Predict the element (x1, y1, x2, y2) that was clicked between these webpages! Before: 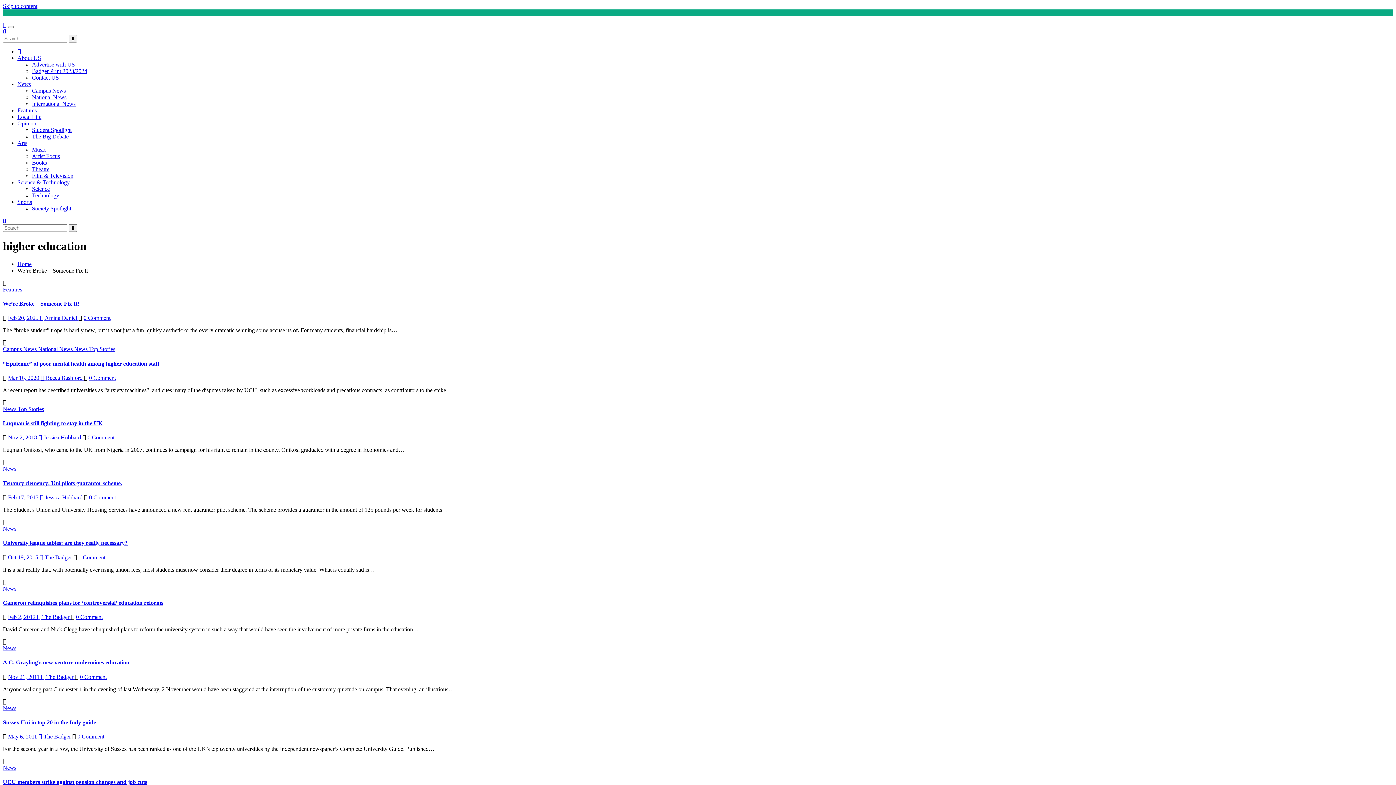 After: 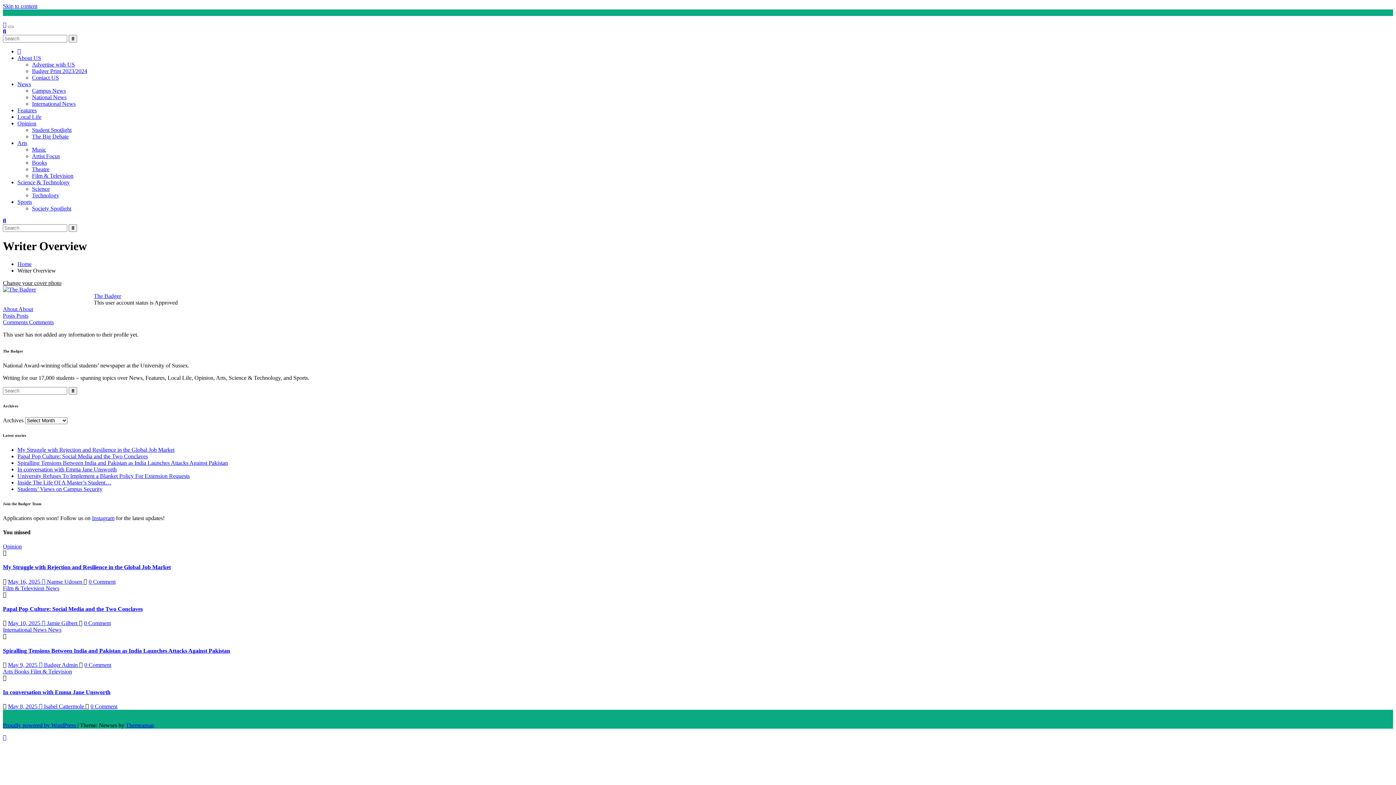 Action: bbox: (38, 733, 72, 740) label:  The Badger 